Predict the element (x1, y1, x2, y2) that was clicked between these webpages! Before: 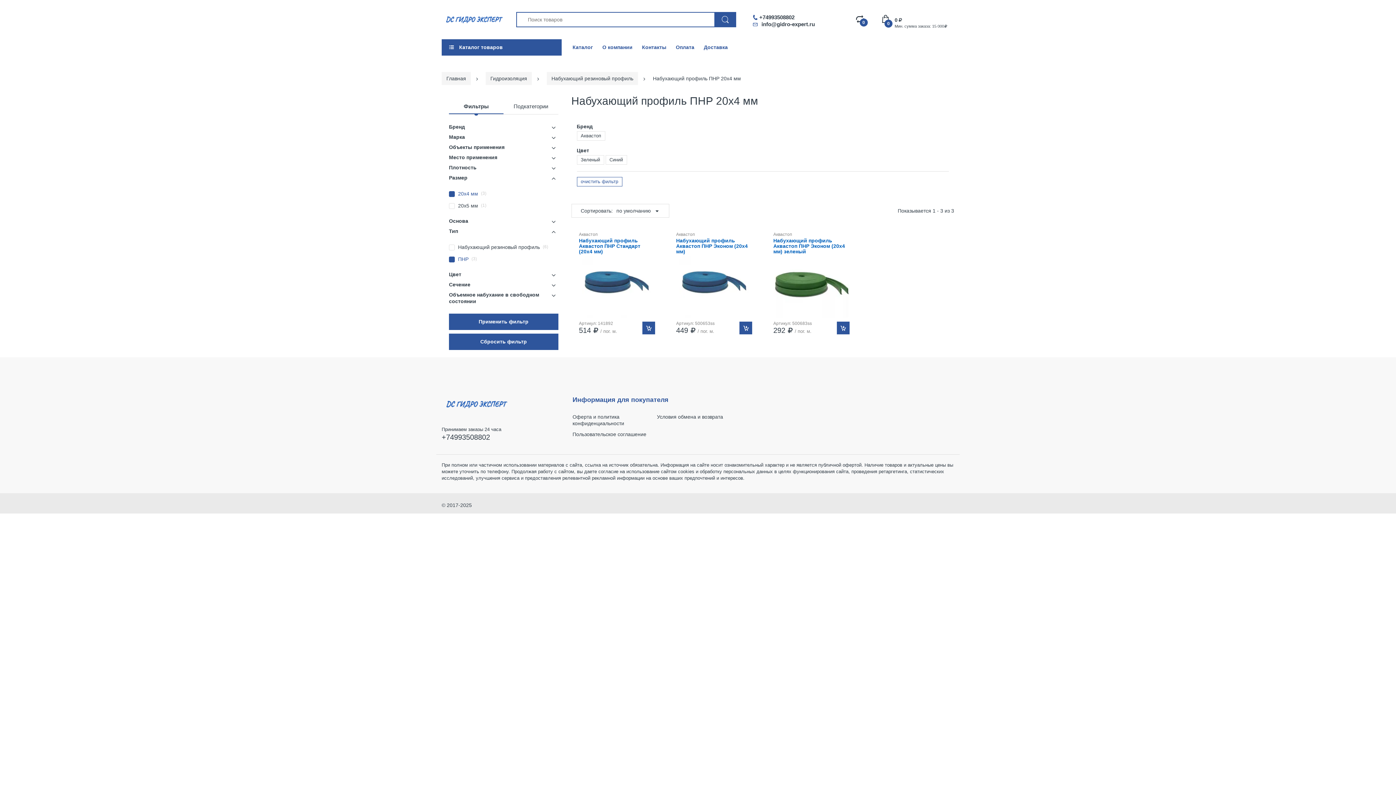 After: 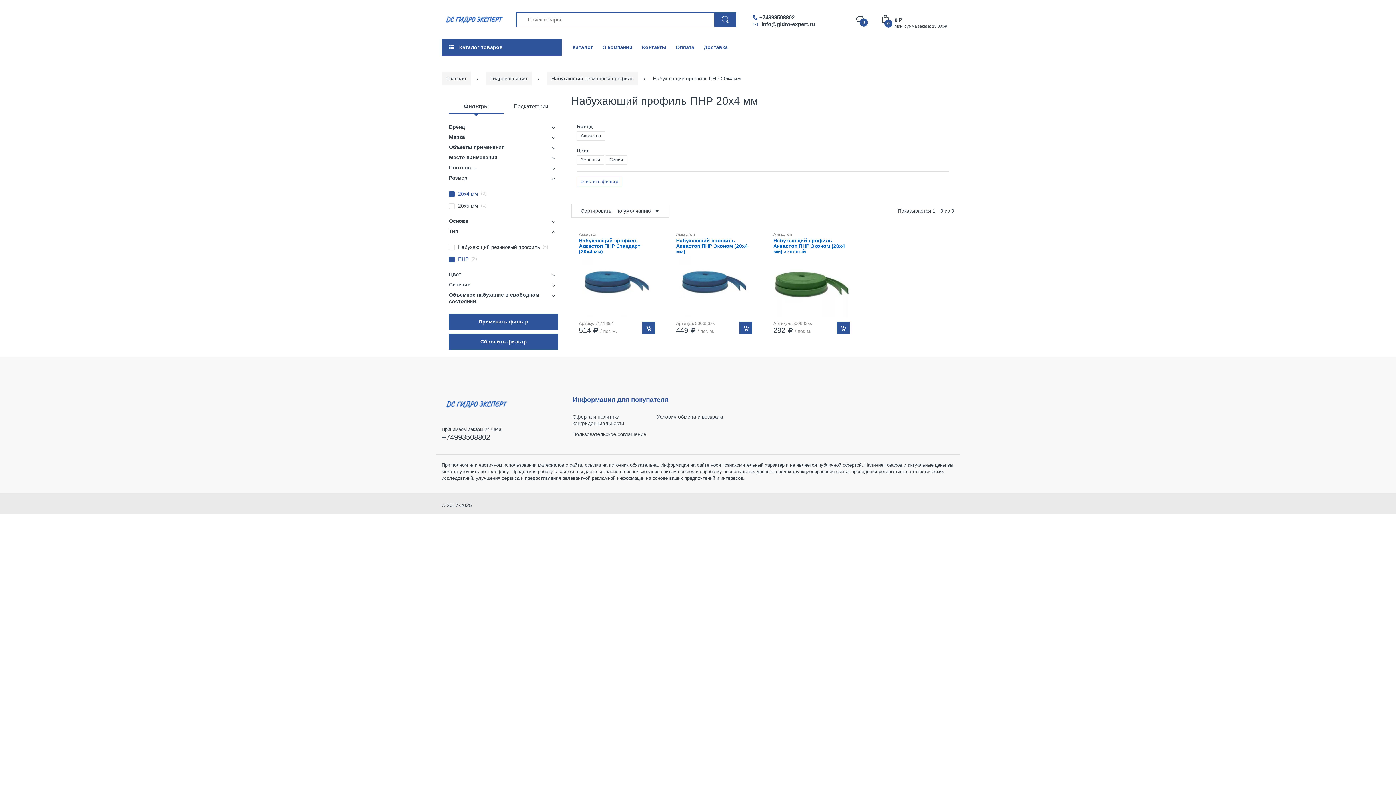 Action: bbox: (5, 765, 21, 781)